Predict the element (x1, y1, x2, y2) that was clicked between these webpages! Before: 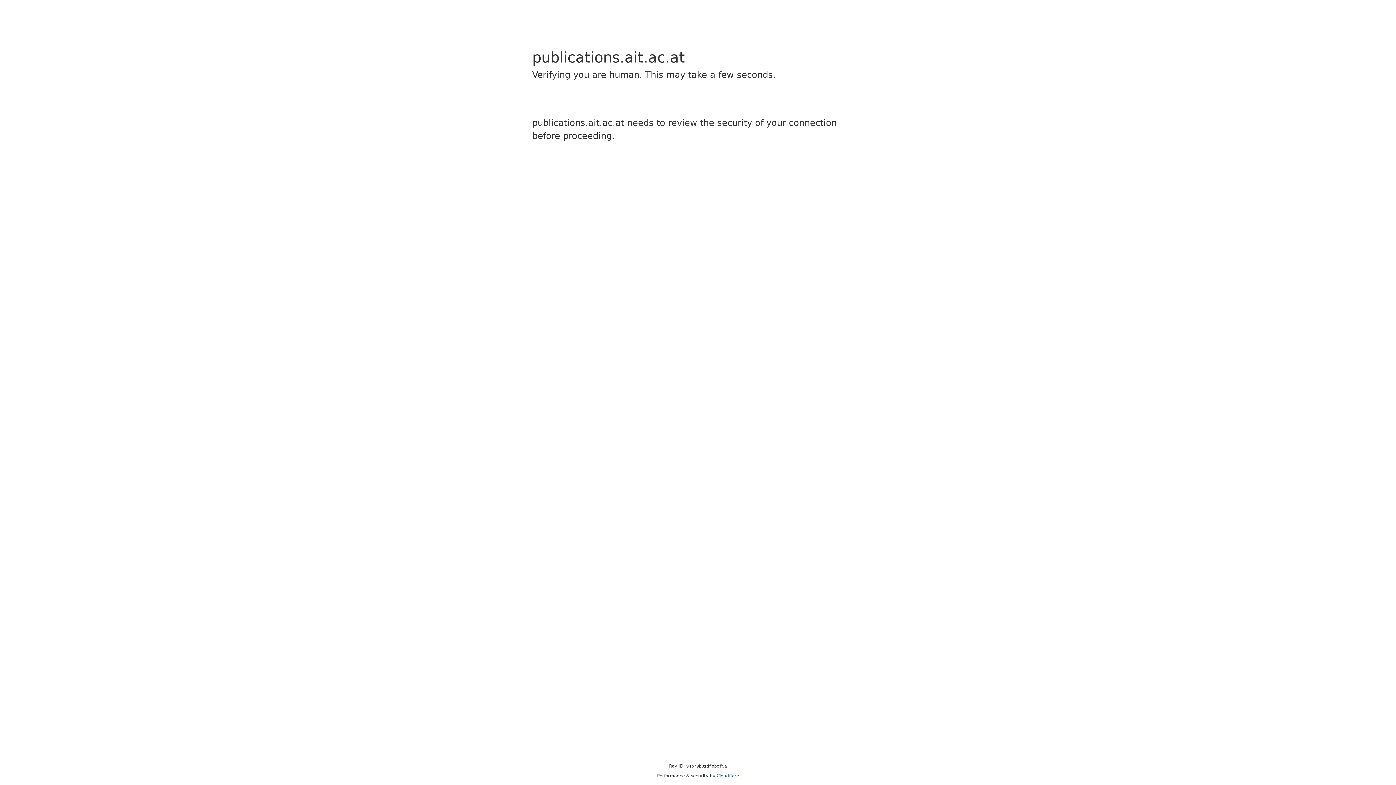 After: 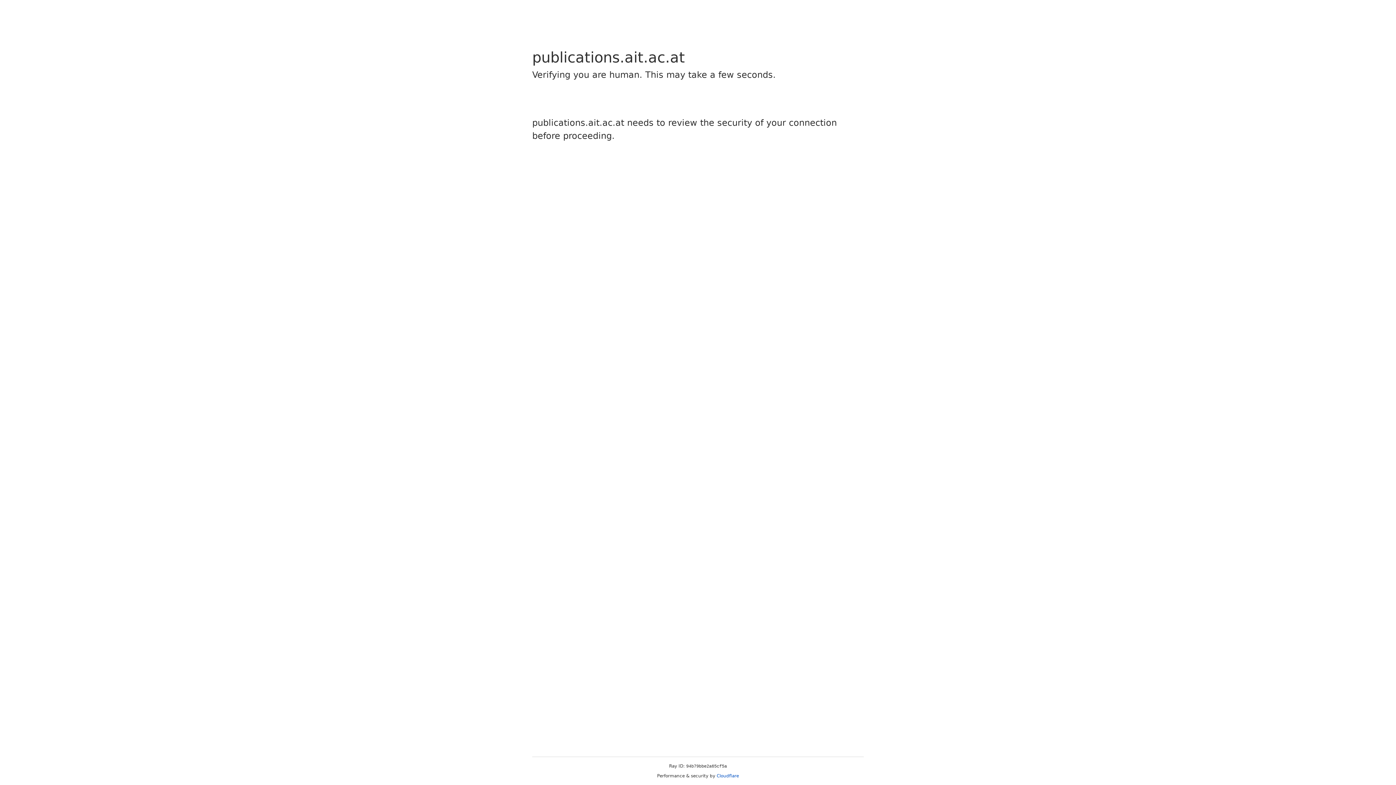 Action: bbox: (716, 773, 739, 778) label: Cloudflare